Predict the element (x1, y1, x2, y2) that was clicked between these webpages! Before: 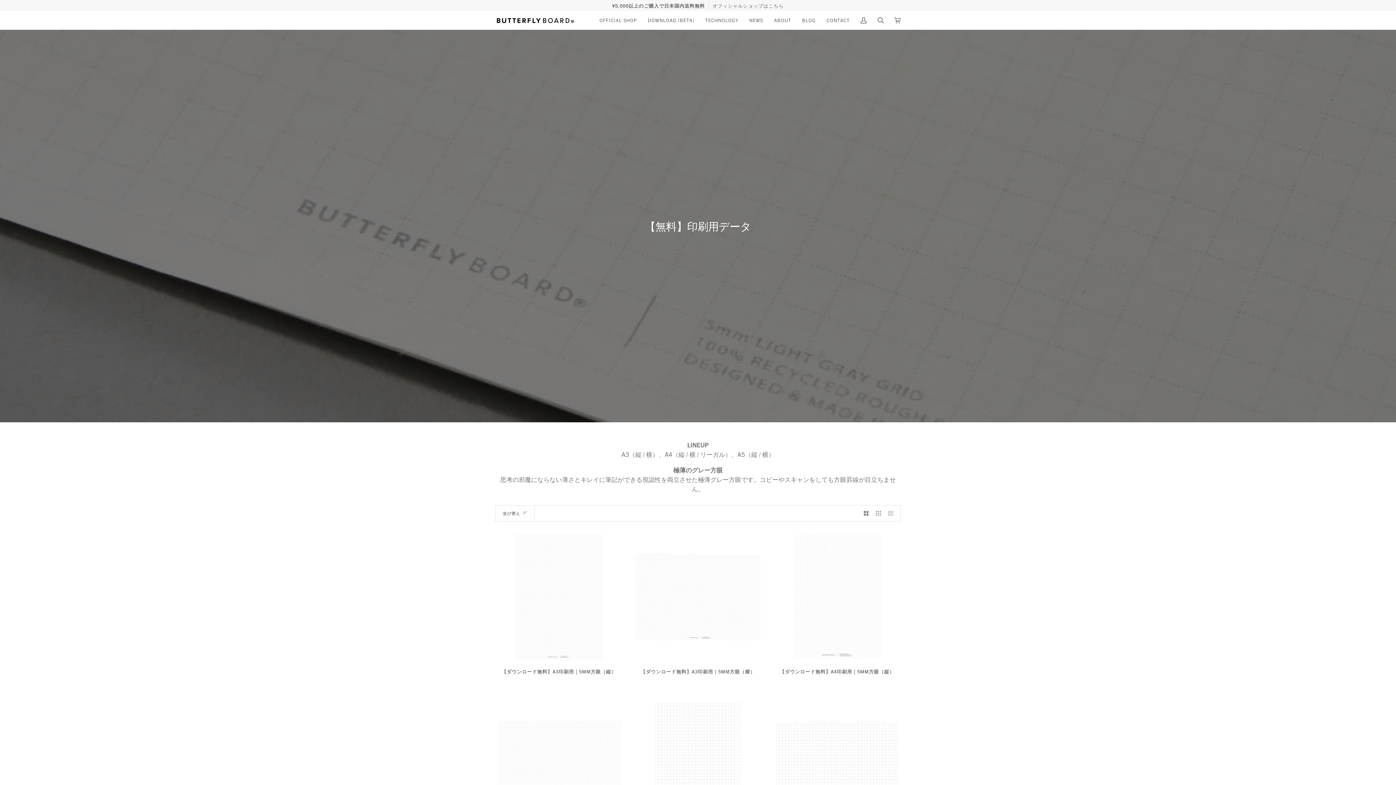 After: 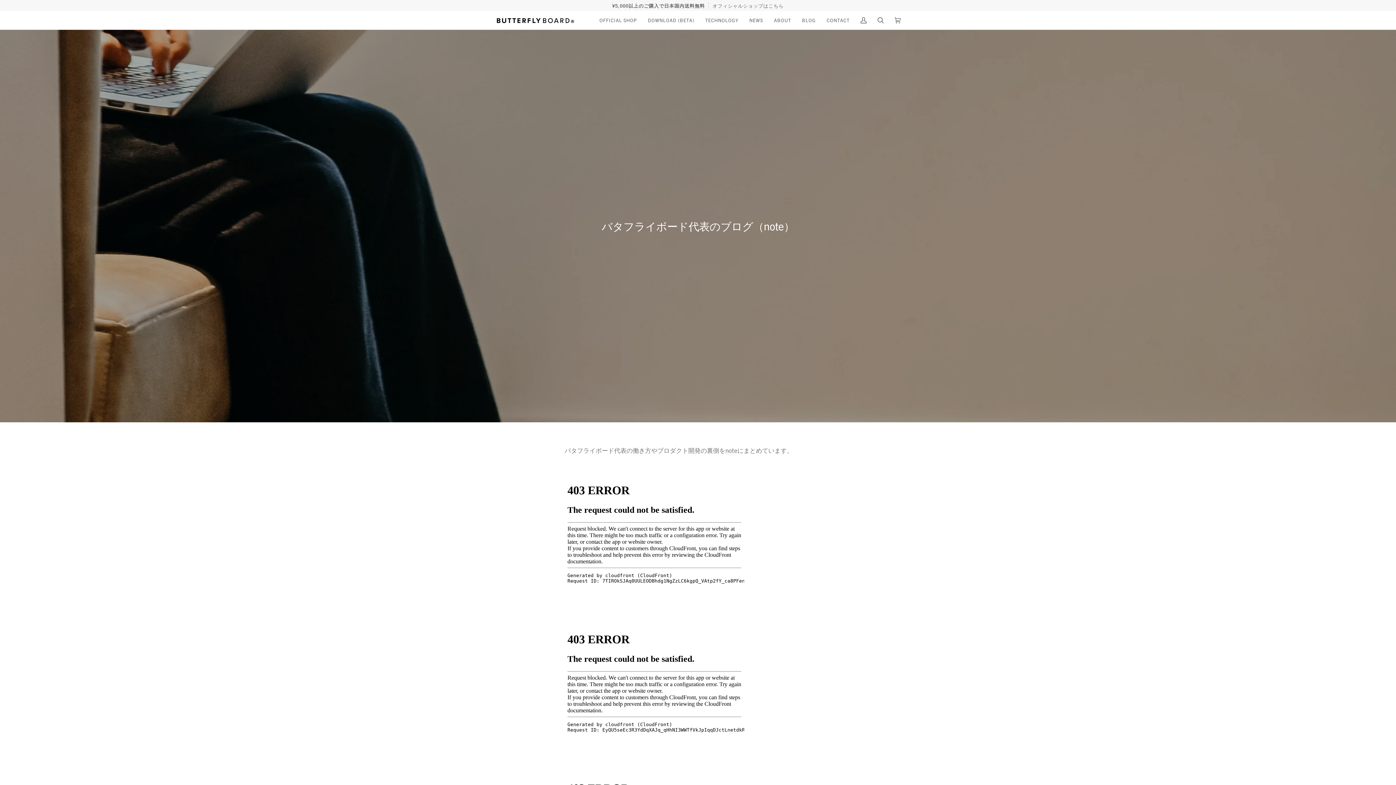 Action: label: BLOG bbox: (796, 10, 821, 29)